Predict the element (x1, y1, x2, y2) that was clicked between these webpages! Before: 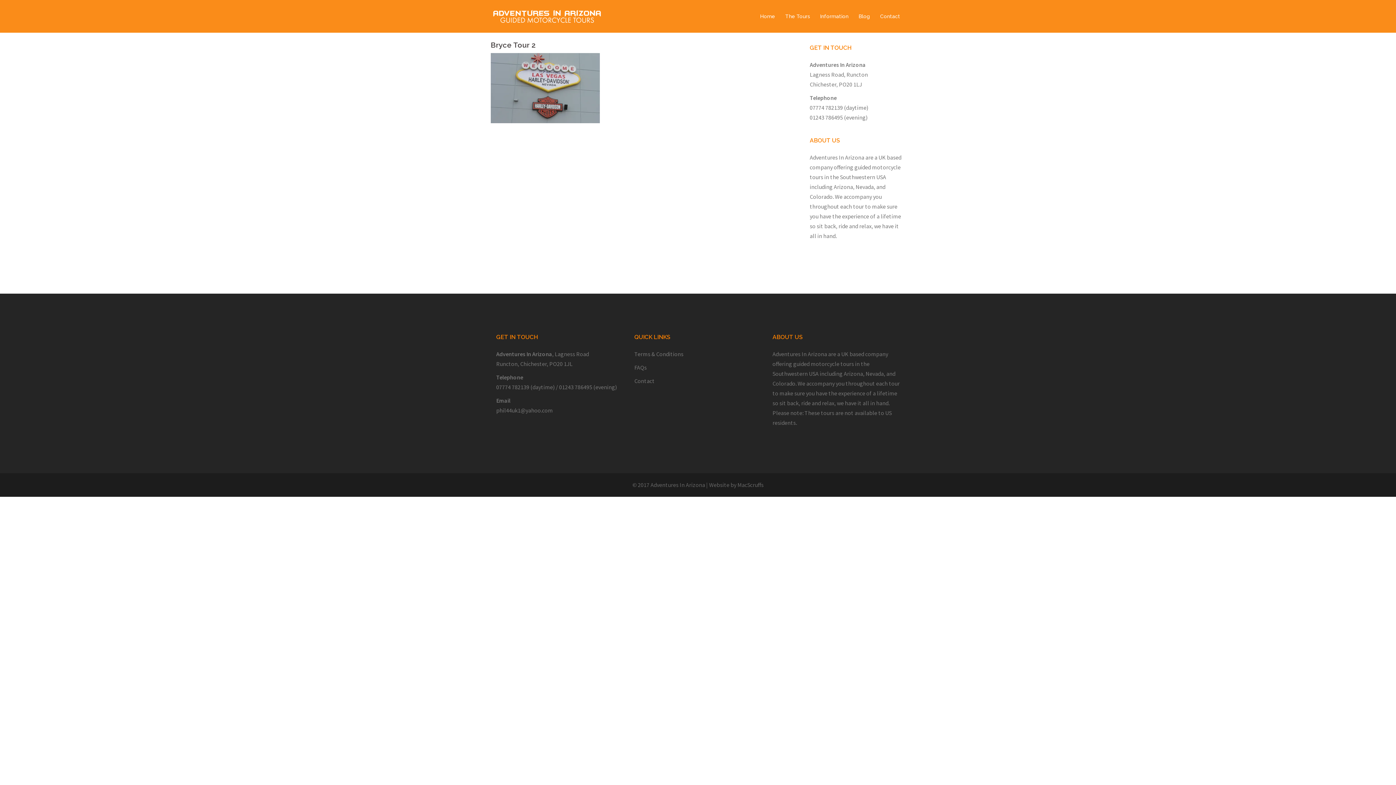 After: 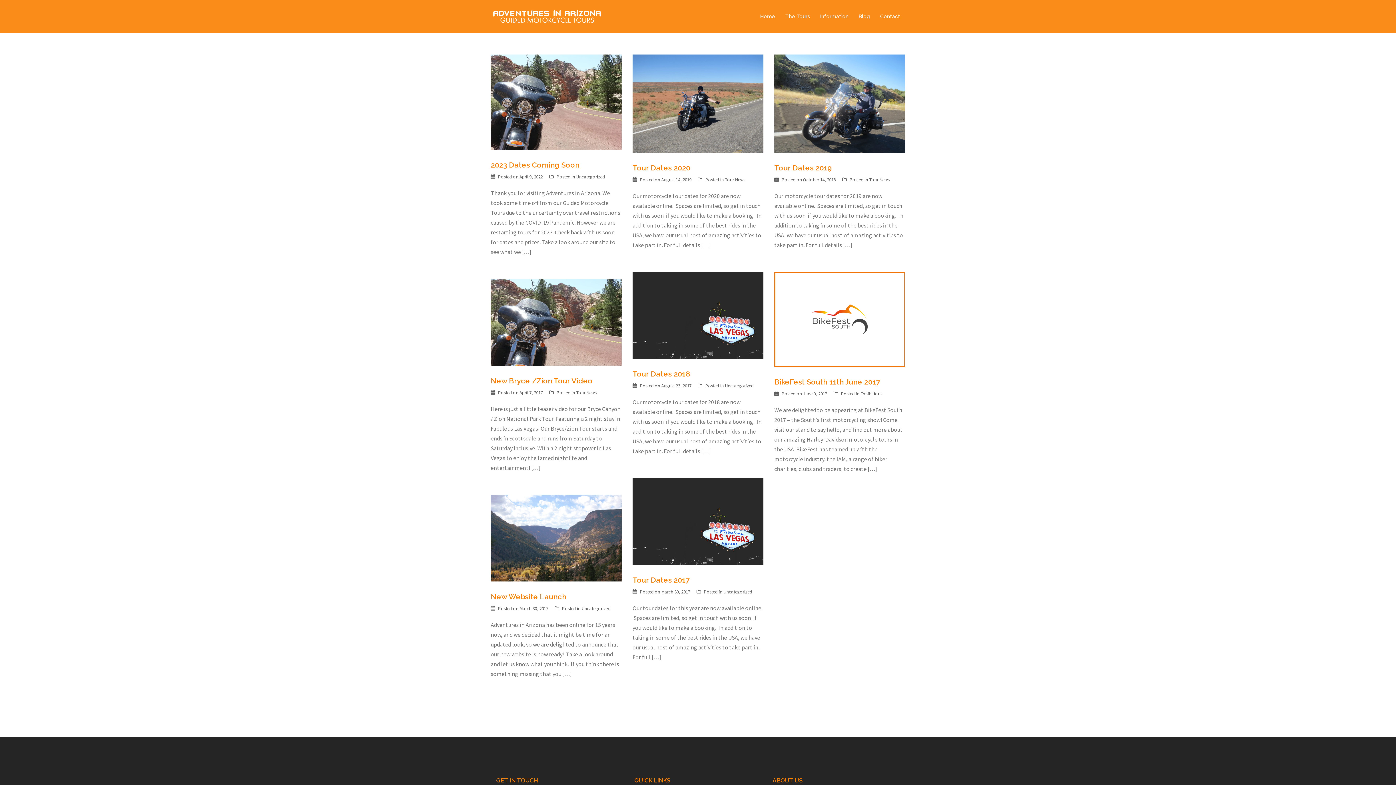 Action: label: Blog bbox: (858, 12, 870, 20)